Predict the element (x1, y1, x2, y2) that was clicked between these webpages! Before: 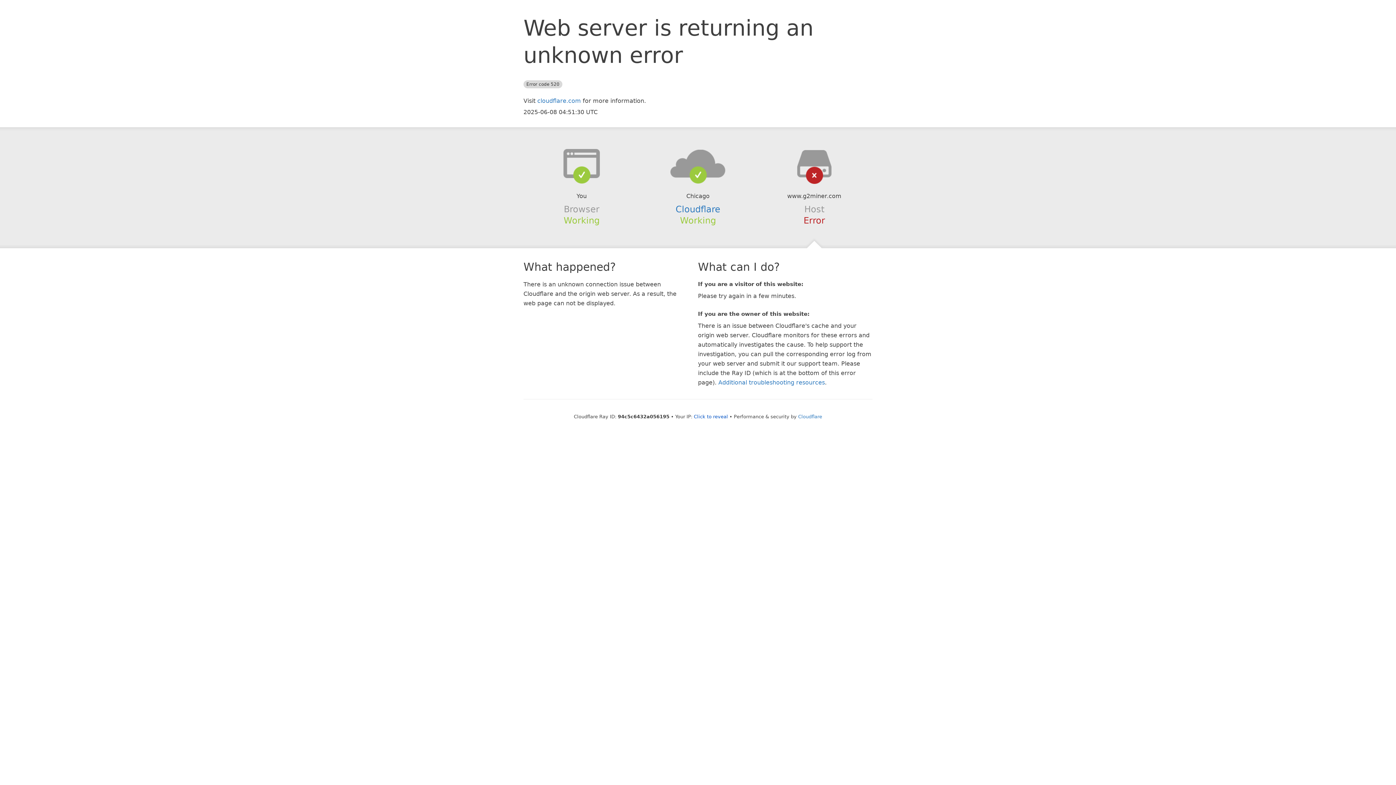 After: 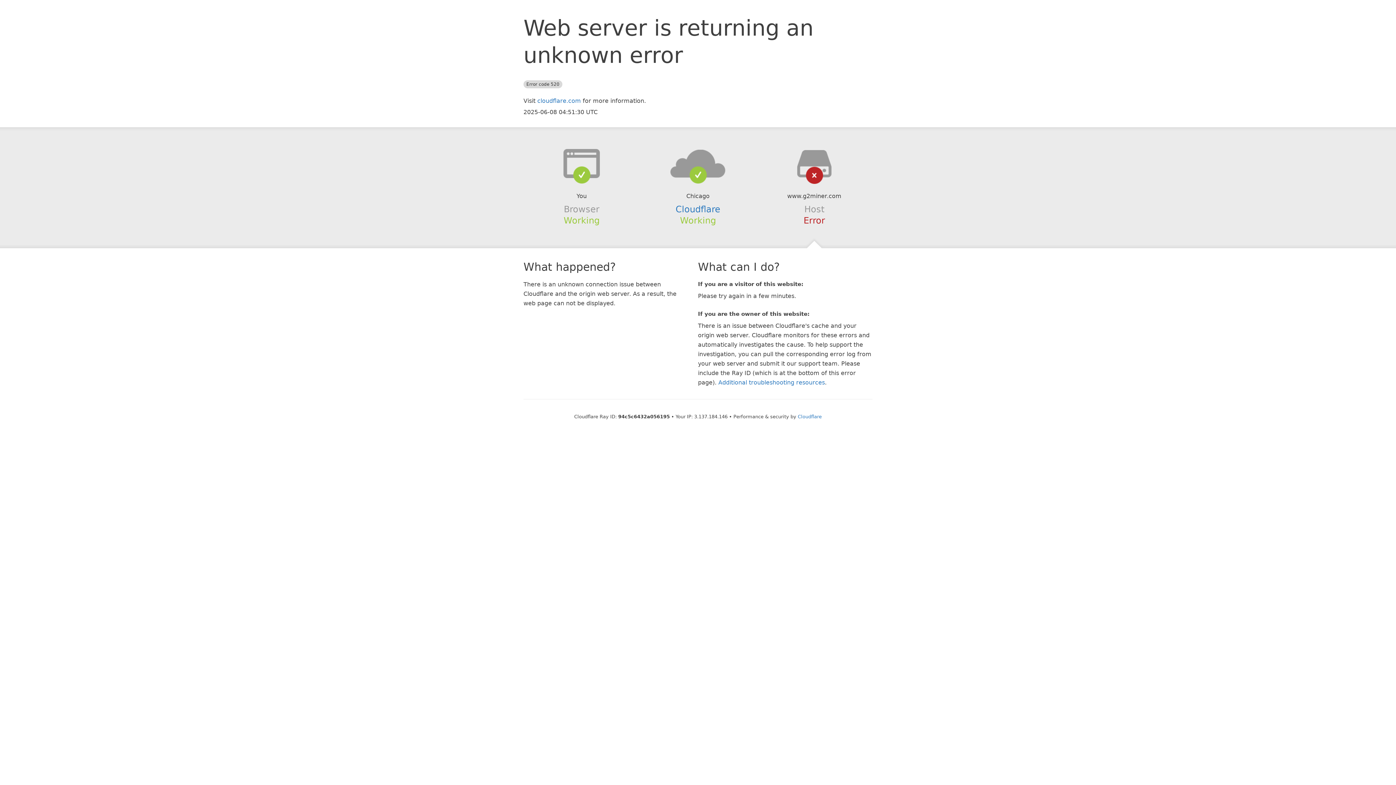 Action: bbox: (694, 414, 728, 419) label: Click to reveal